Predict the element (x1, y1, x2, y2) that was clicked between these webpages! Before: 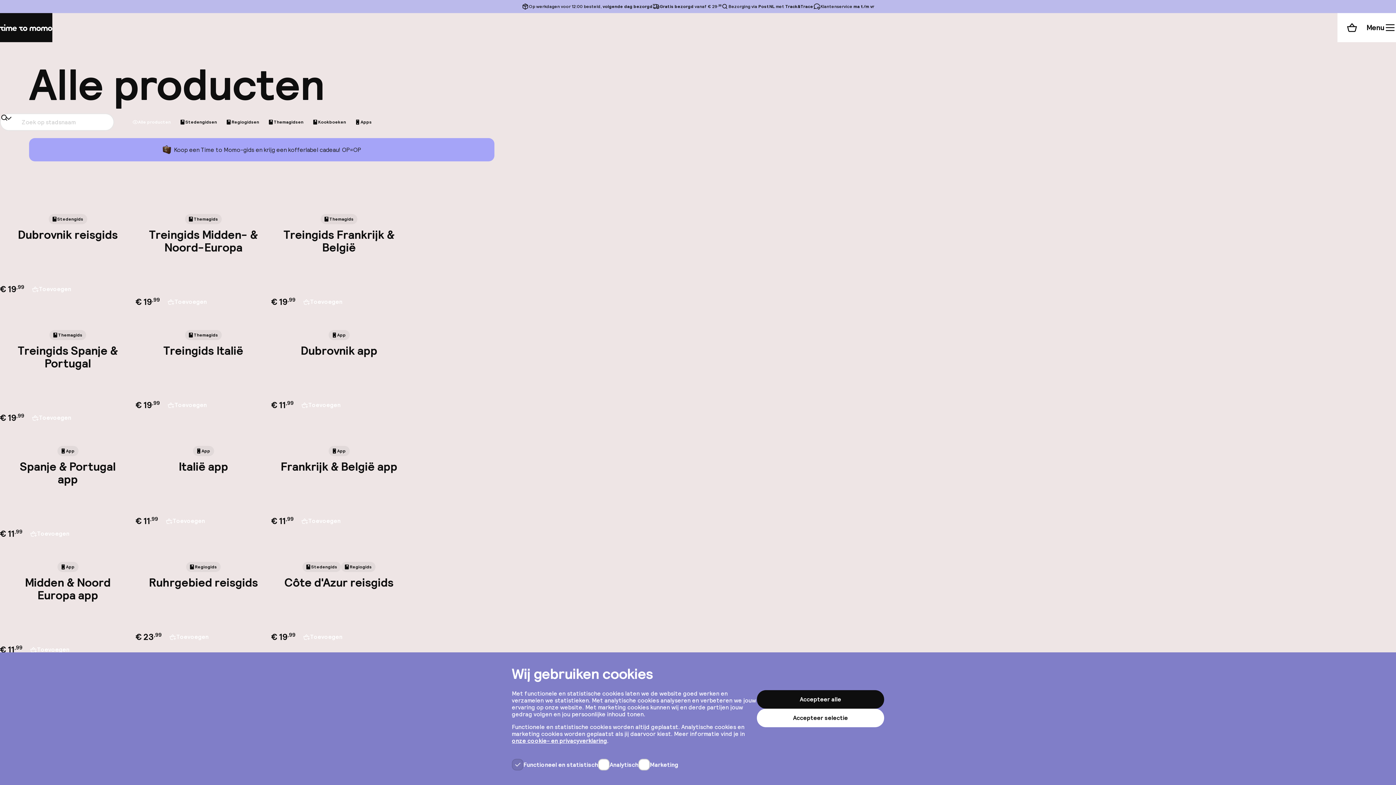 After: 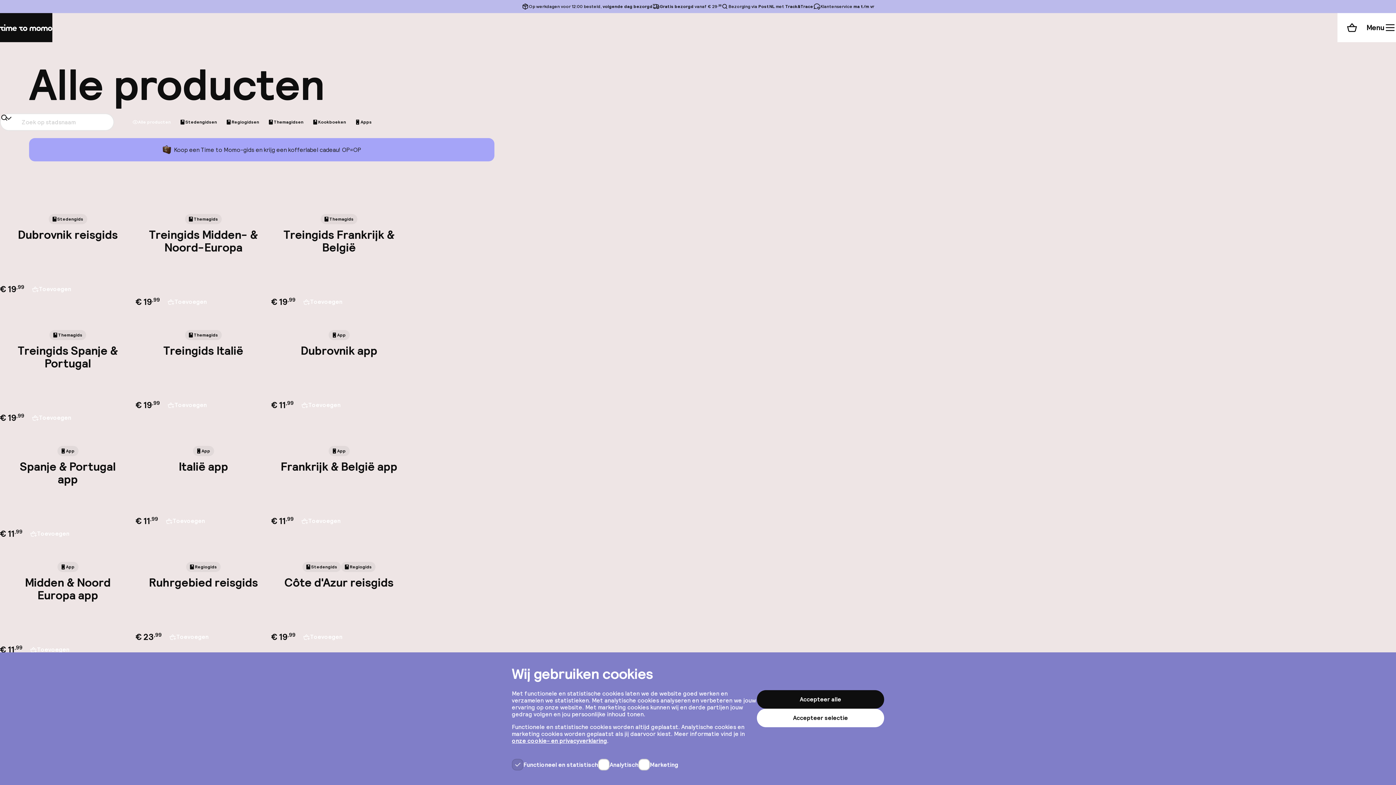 Action: label: Alle producten bbox: (128, 116, 176, 128)